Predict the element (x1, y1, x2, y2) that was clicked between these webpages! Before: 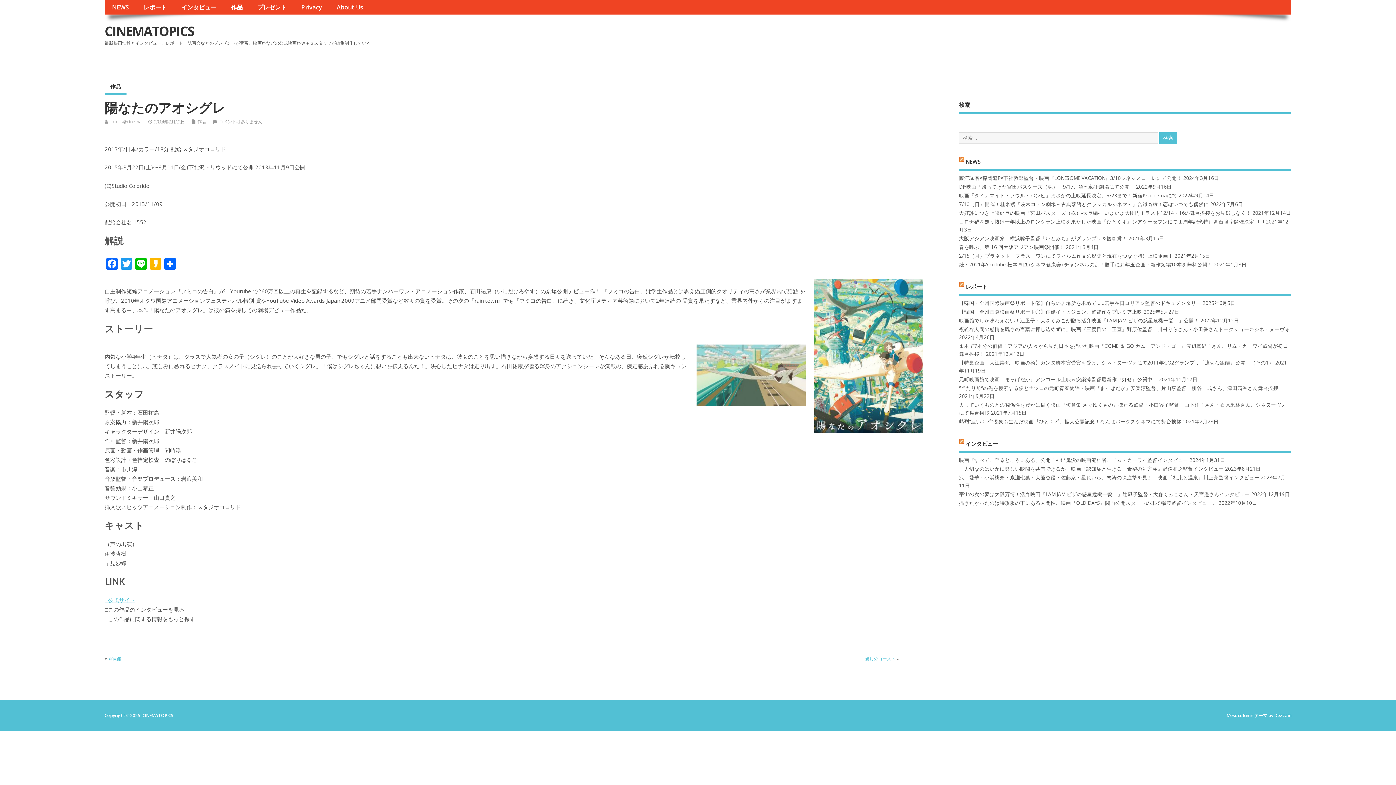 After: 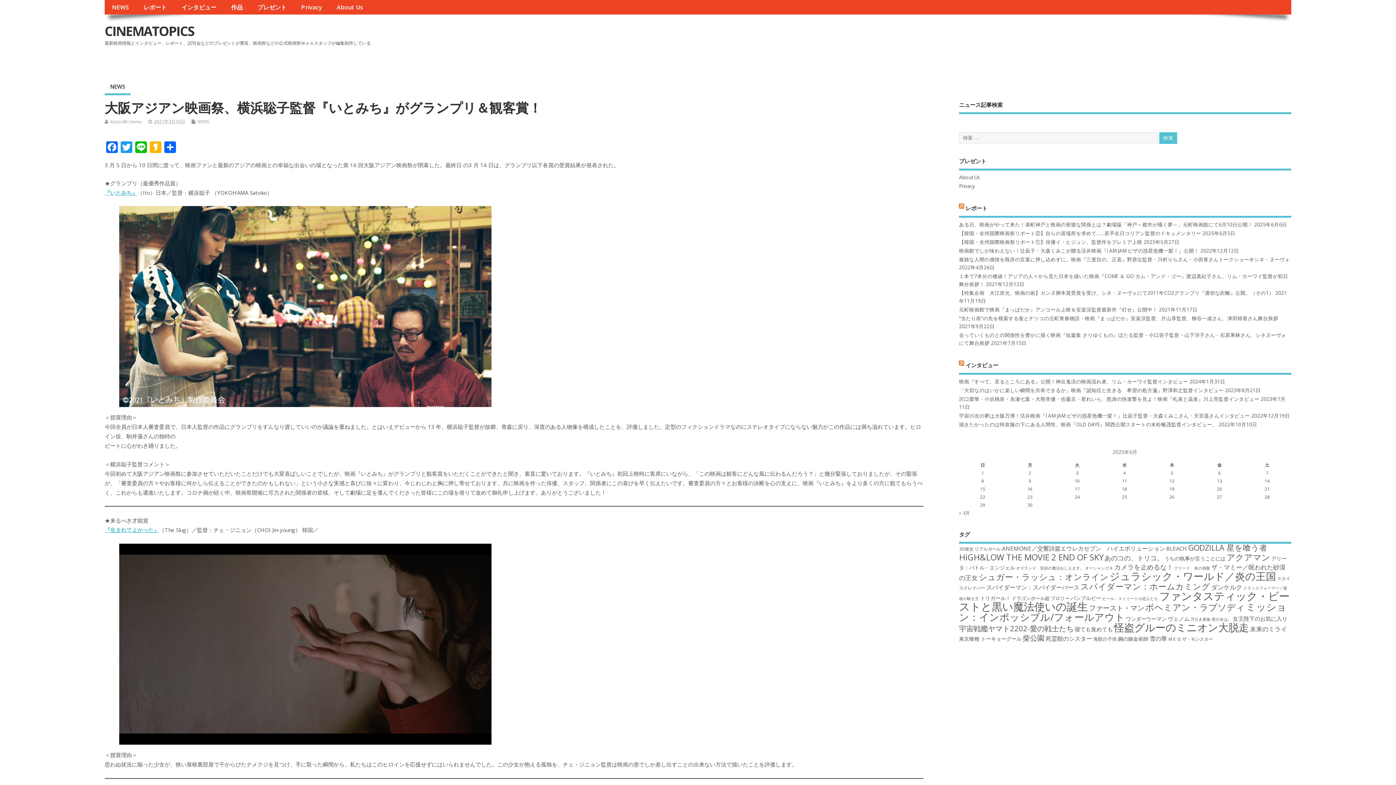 Action: label: 大阪アジアン映画祭、横浜聡子監督『いとみち』がグランプリ＆観客賞！ bbox: (959, 235, 1127, 241)